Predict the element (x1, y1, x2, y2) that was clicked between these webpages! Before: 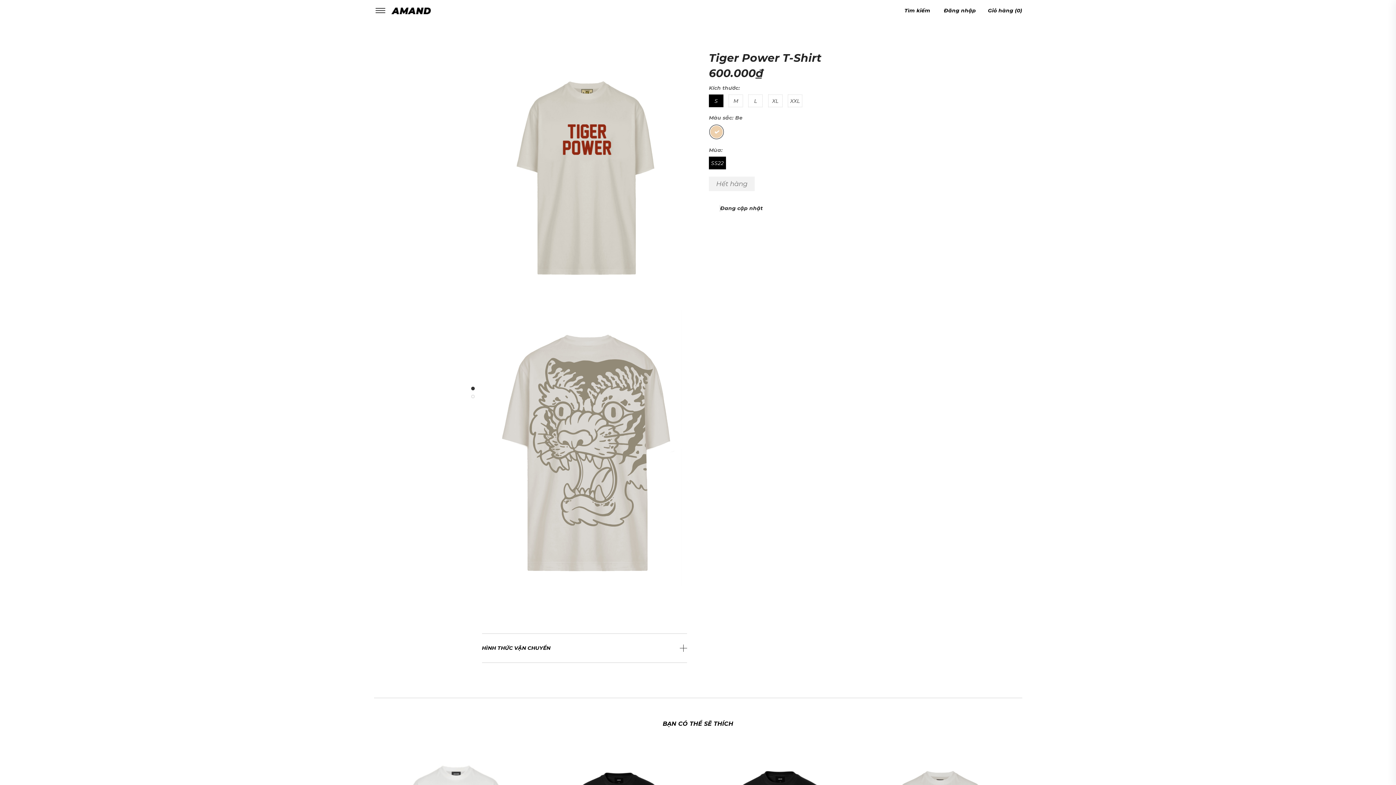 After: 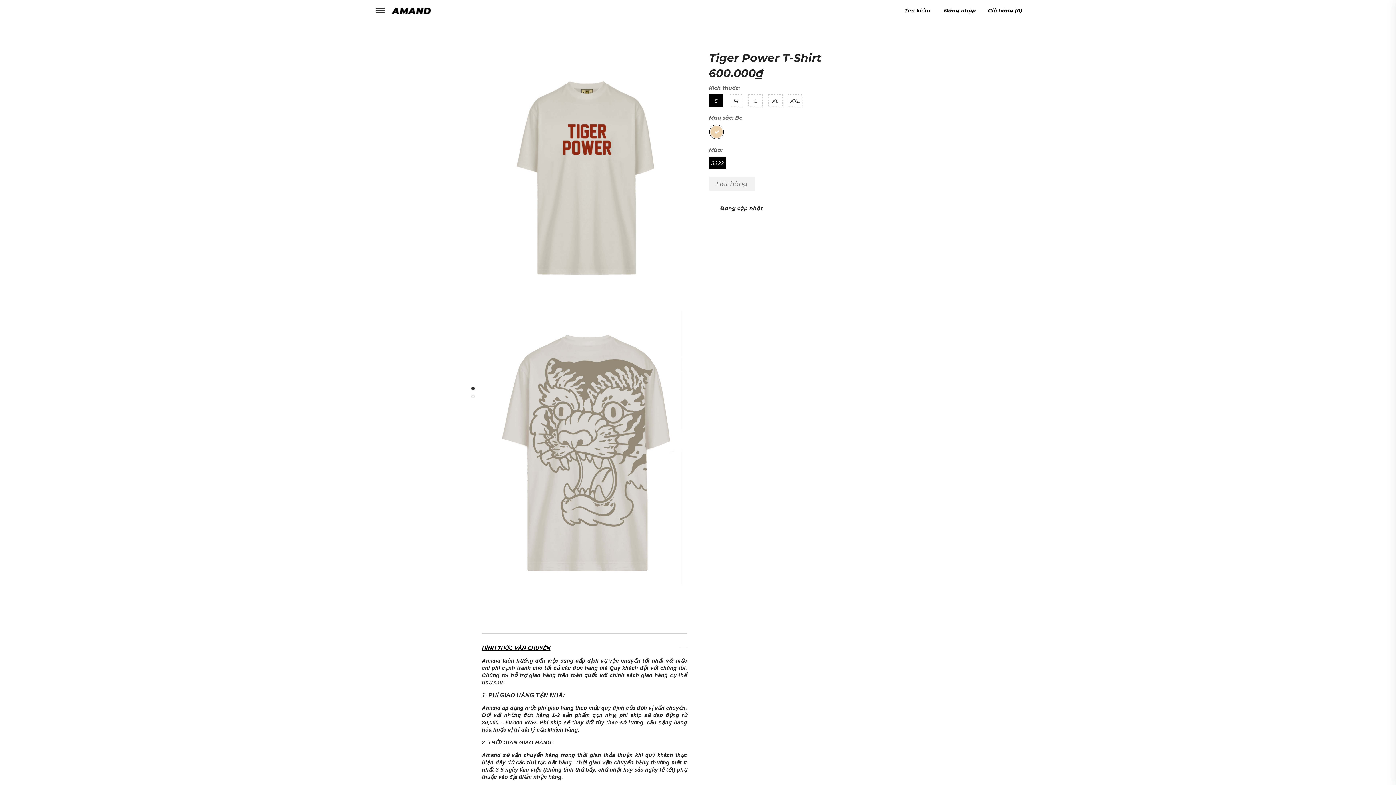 Action: bbox: (482, 645, 687, 651) label: HÌNH THỨC VẬN CHUYỂN